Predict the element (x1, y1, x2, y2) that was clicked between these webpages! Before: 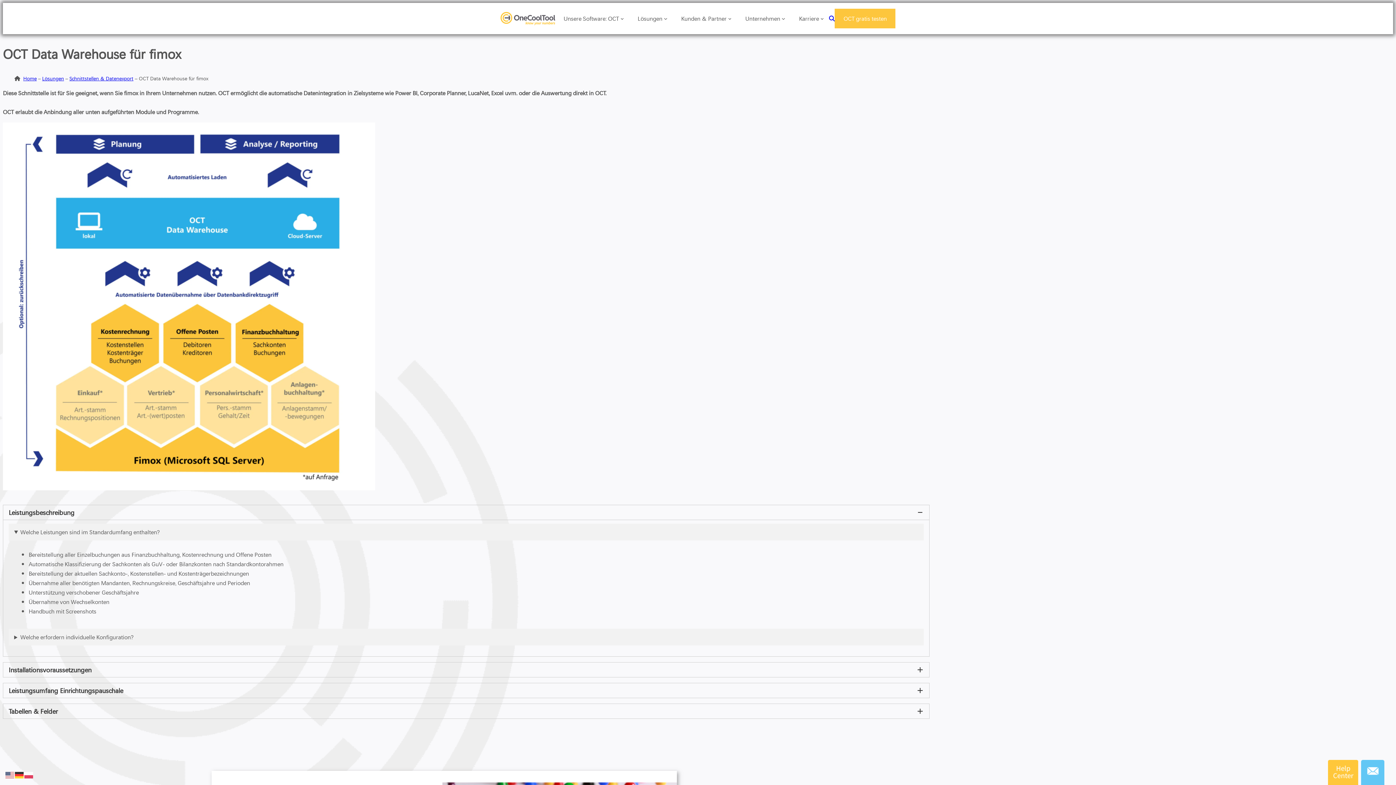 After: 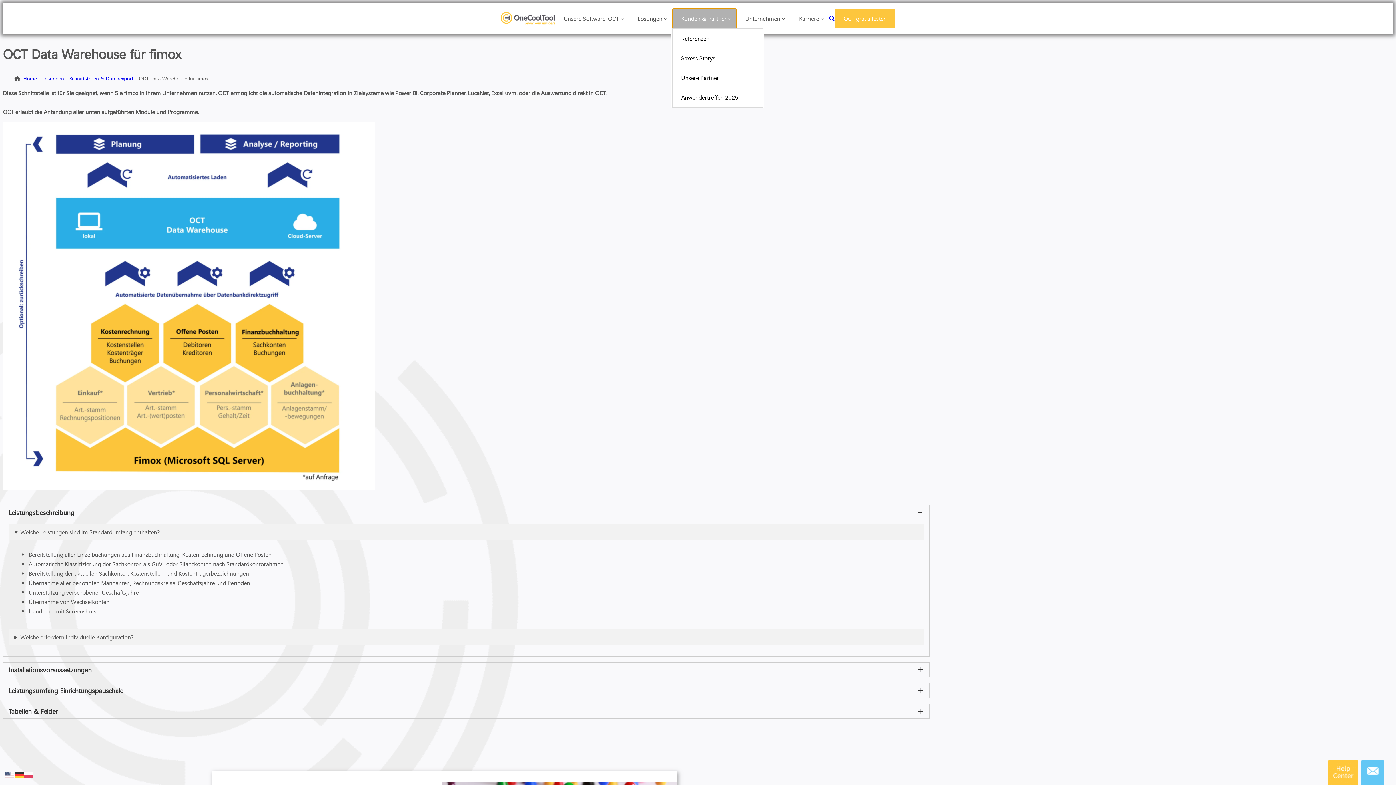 Action: label: Kunden & Partner bbox: (672, 8, 726, 28)